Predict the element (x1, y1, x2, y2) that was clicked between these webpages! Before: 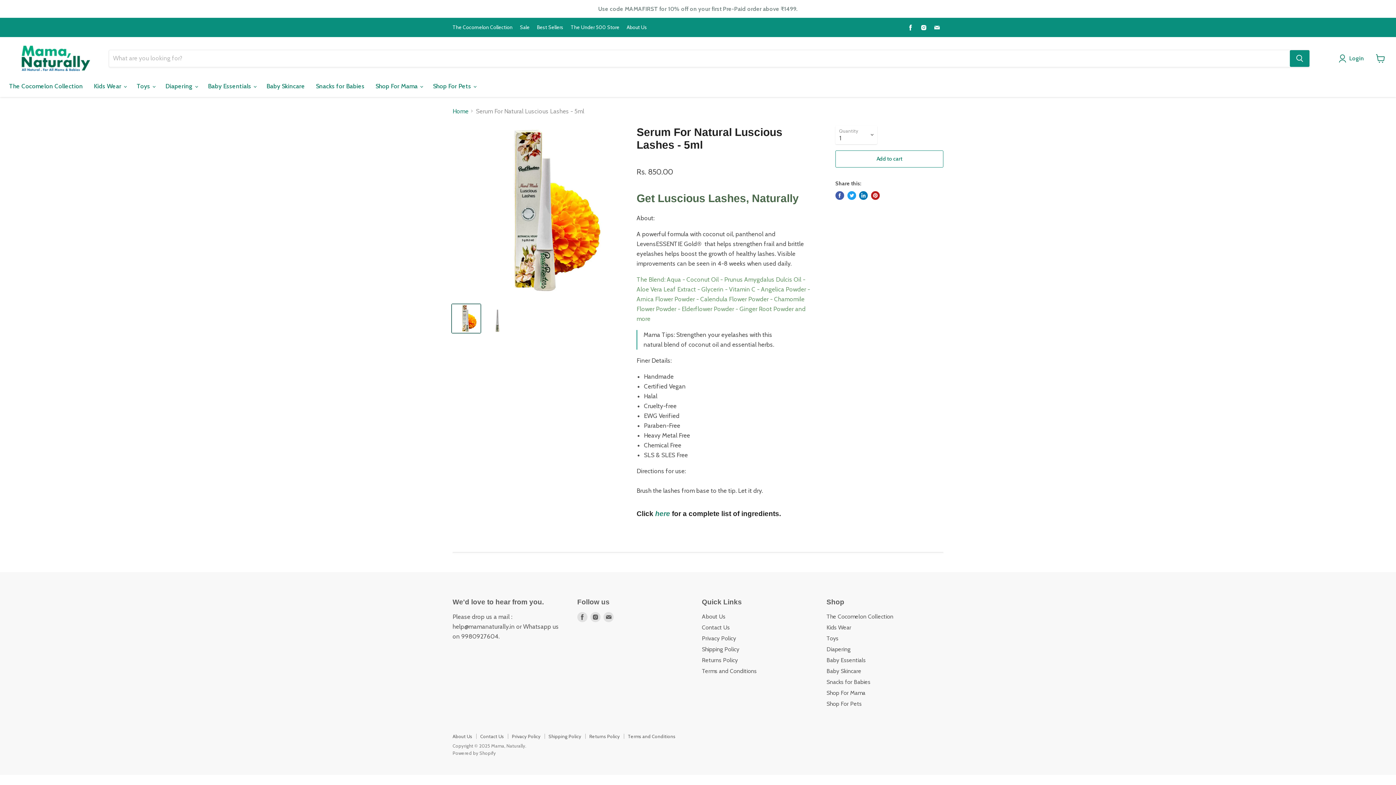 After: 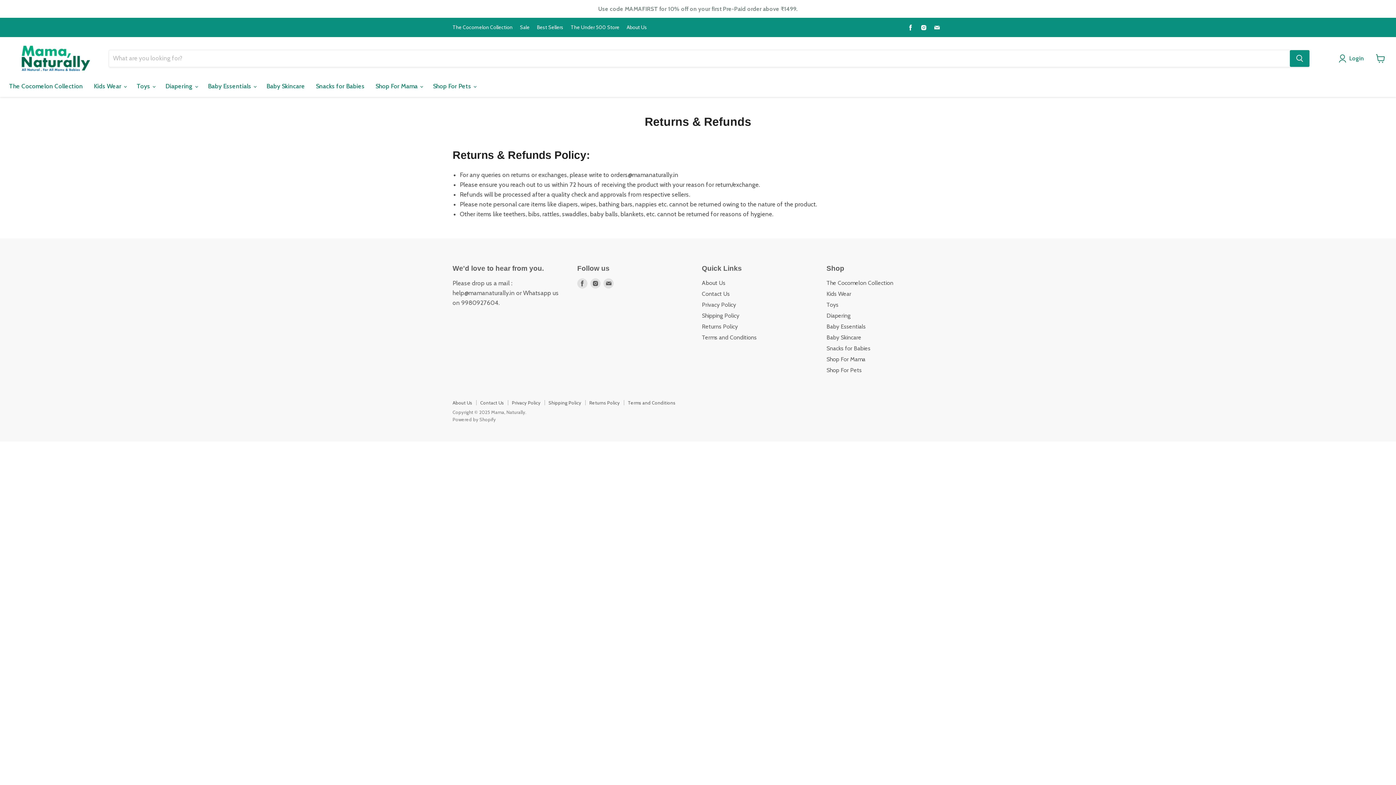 Action: bbox: (589, 733, 620, 739) label: Returns Policy